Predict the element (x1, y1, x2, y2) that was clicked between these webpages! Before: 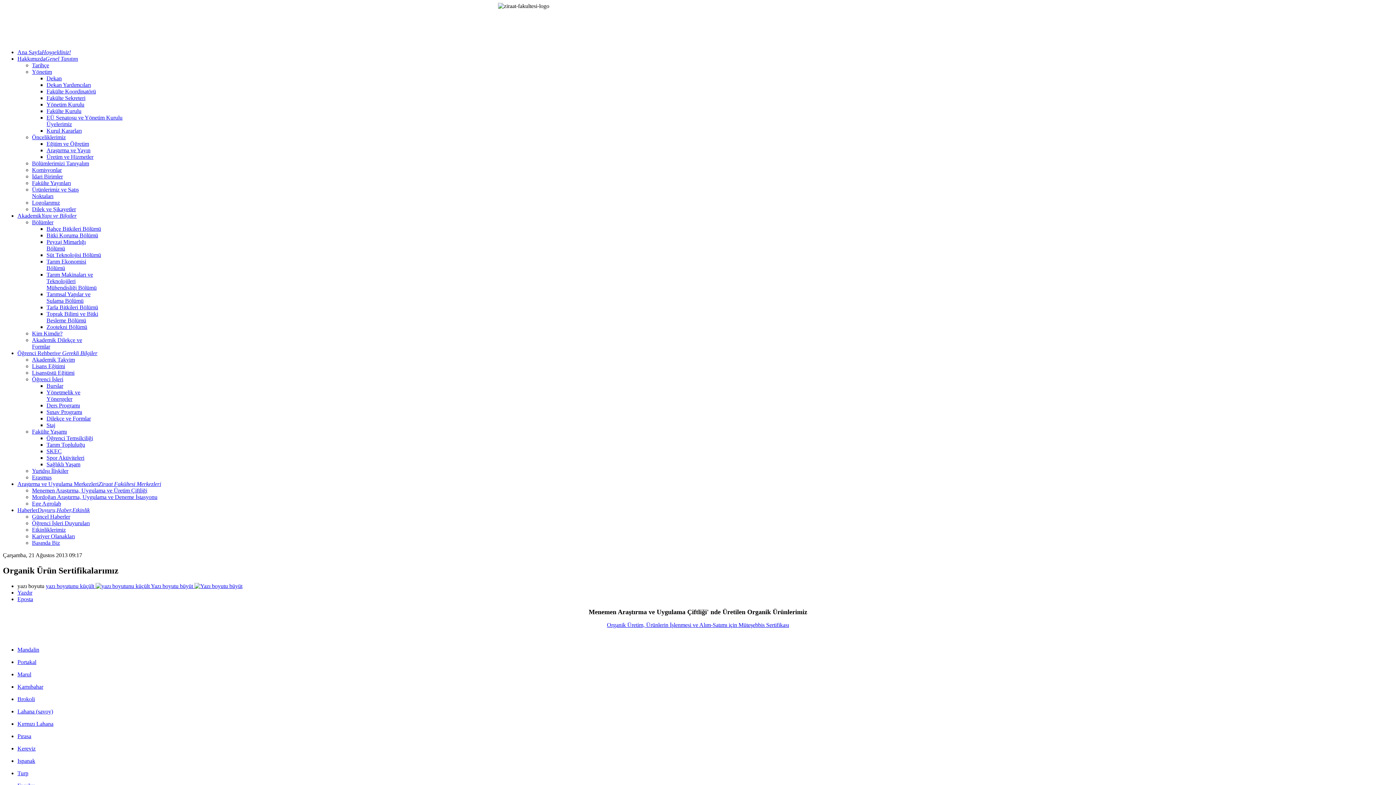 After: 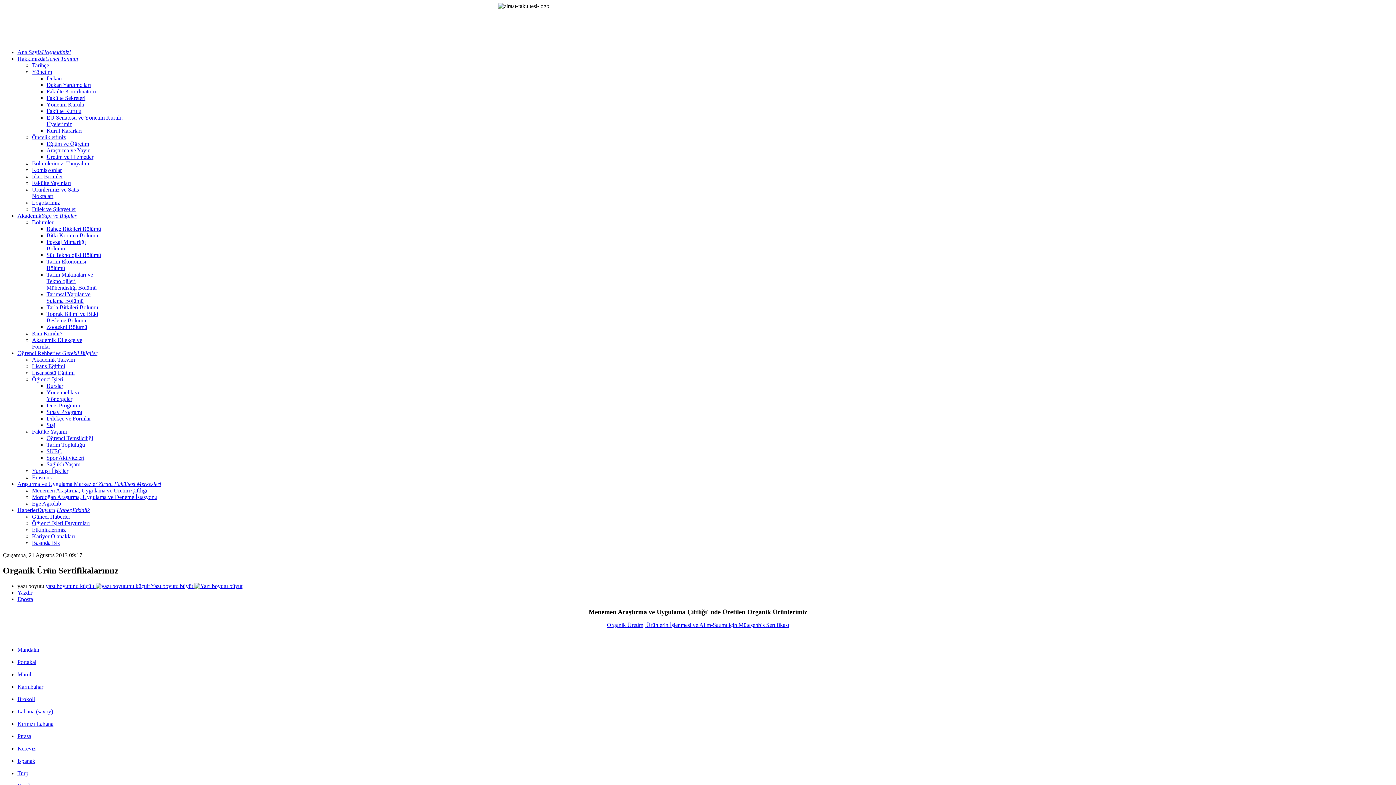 Action: label: Marul bbox: (17, 671, 31, 677)